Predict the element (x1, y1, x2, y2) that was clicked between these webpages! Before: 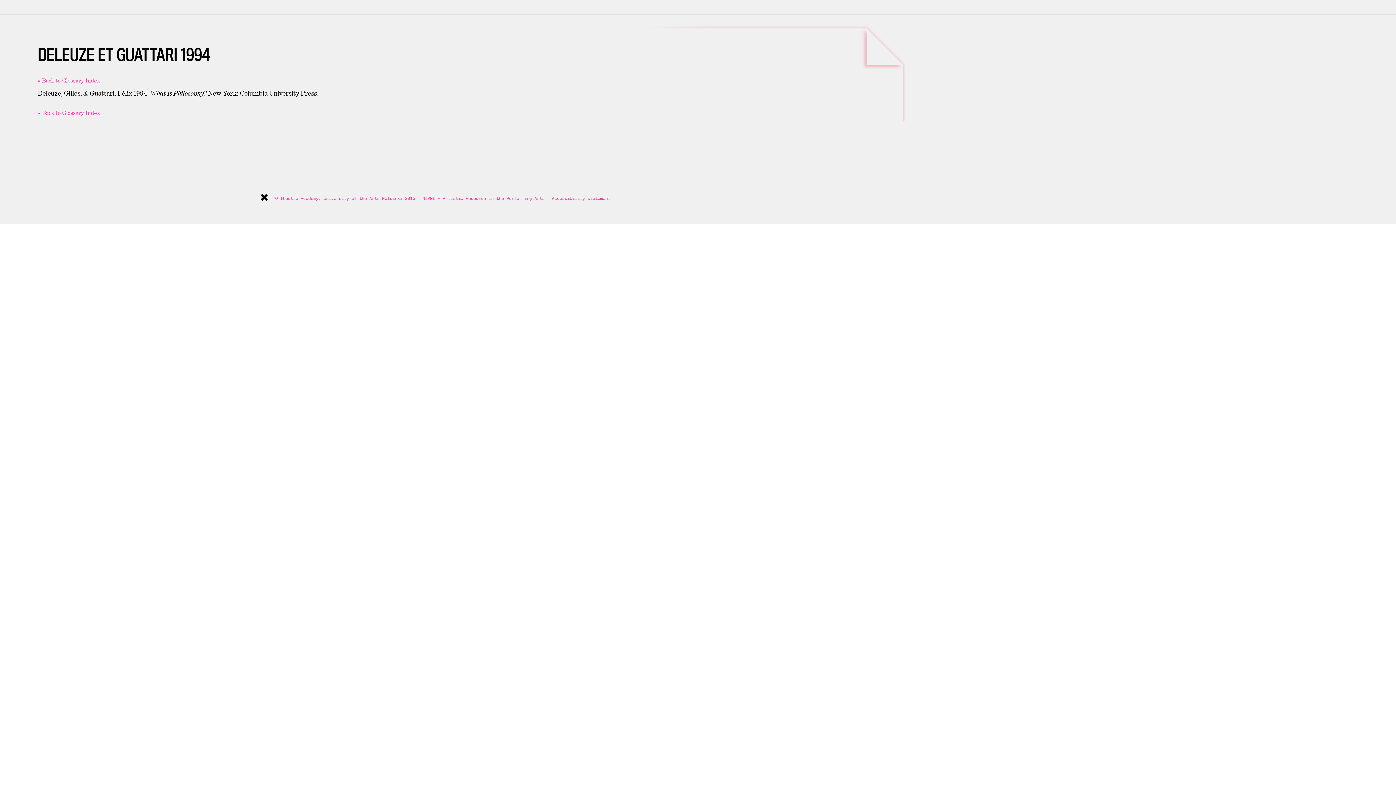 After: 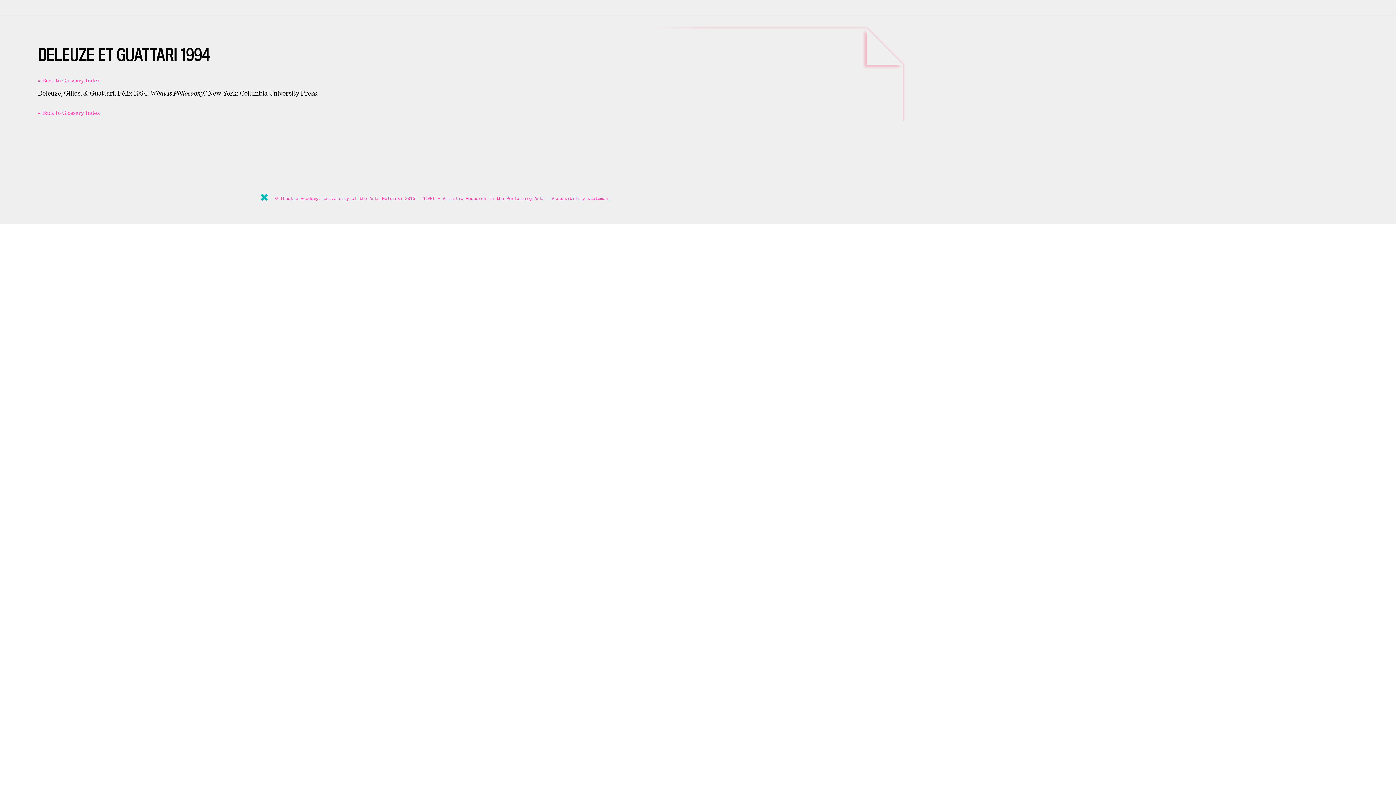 Action: bbox: (260, 193, 267, 201)